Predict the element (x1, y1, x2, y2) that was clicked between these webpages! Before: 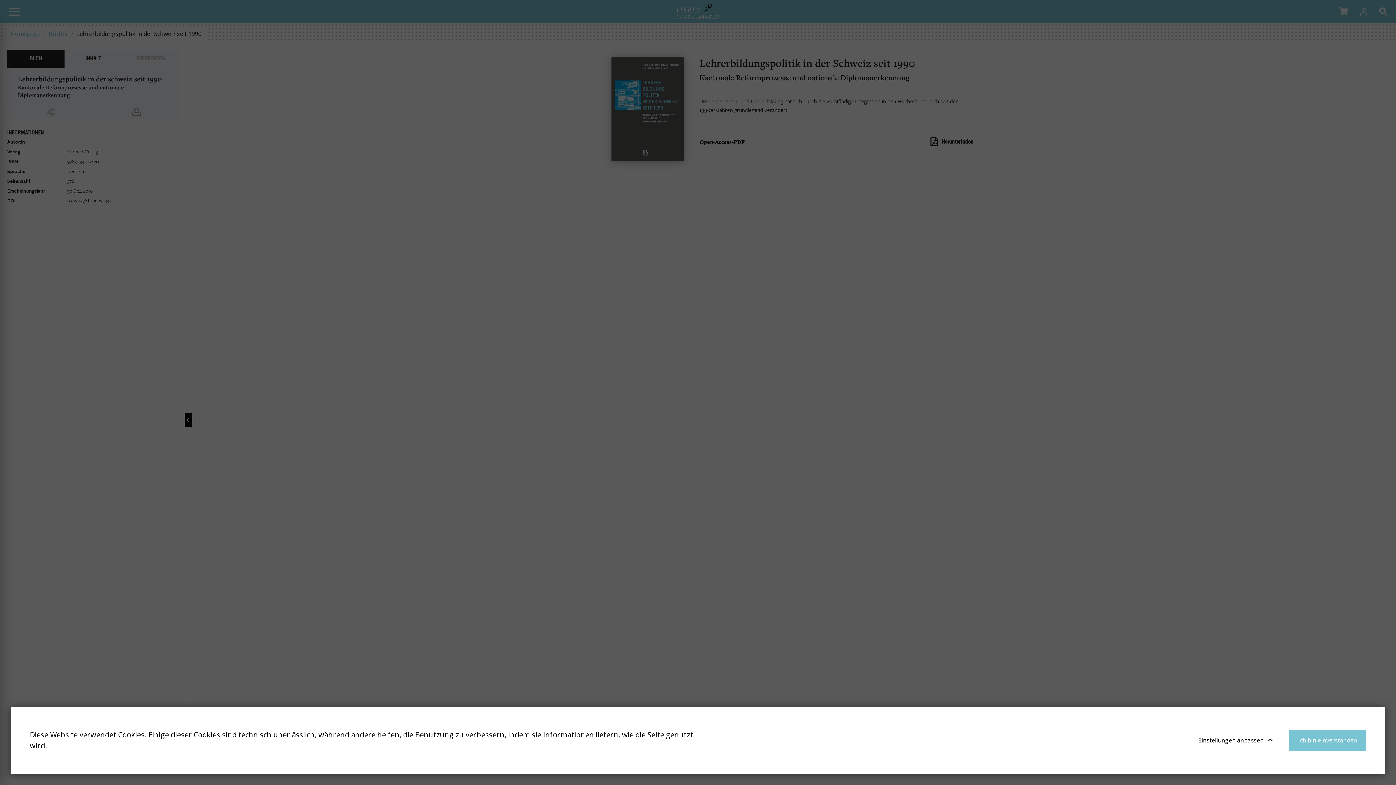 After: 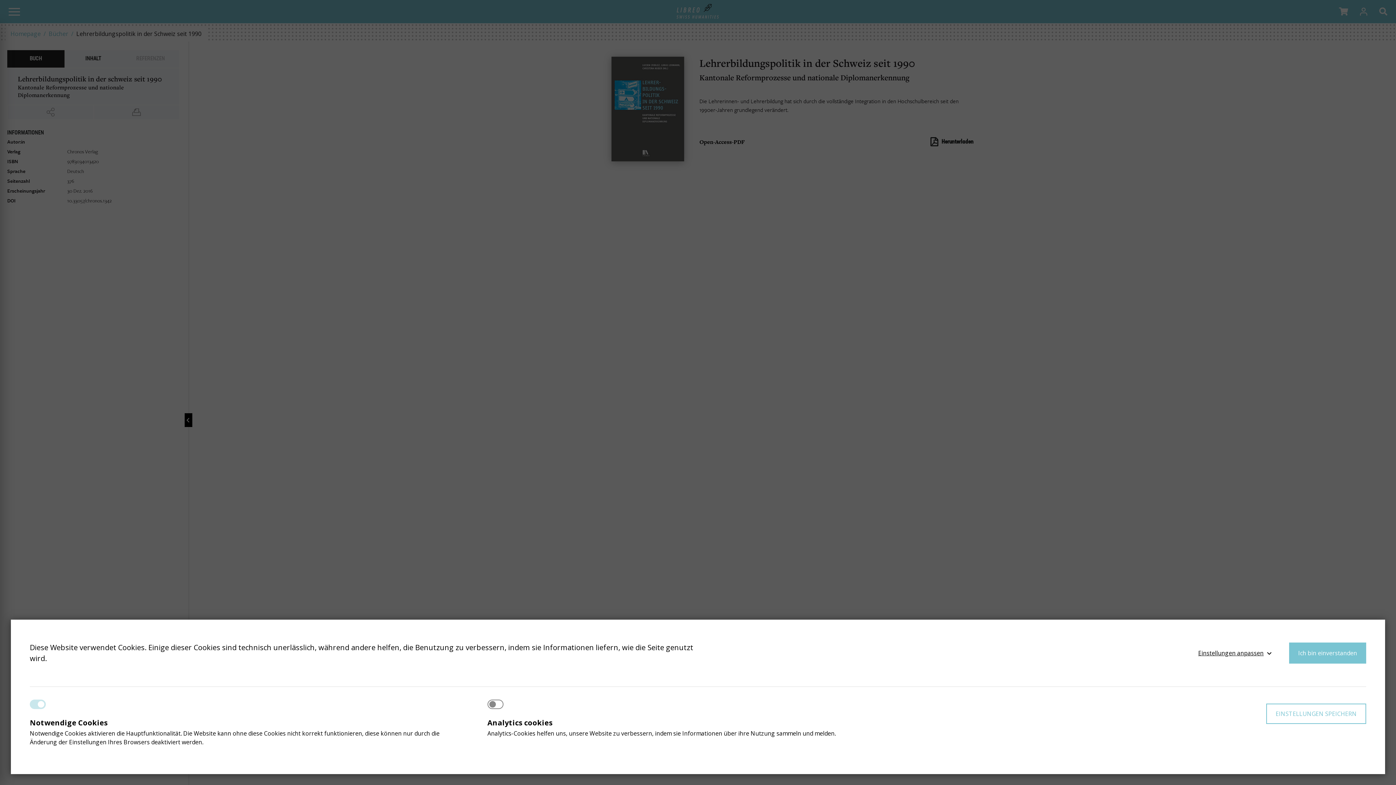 Action: label: Einstellungen anpassen bbox: (1192, 730, 1272, 751)